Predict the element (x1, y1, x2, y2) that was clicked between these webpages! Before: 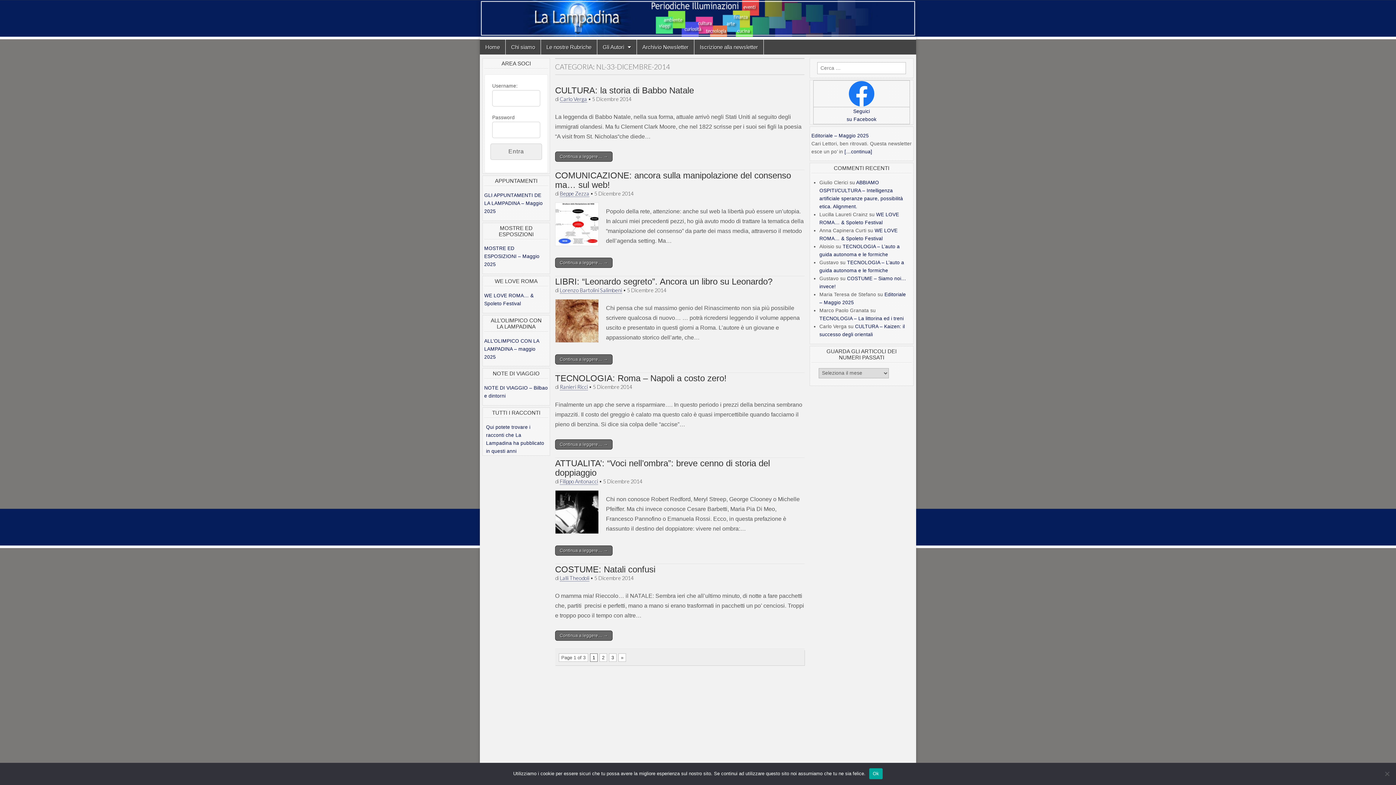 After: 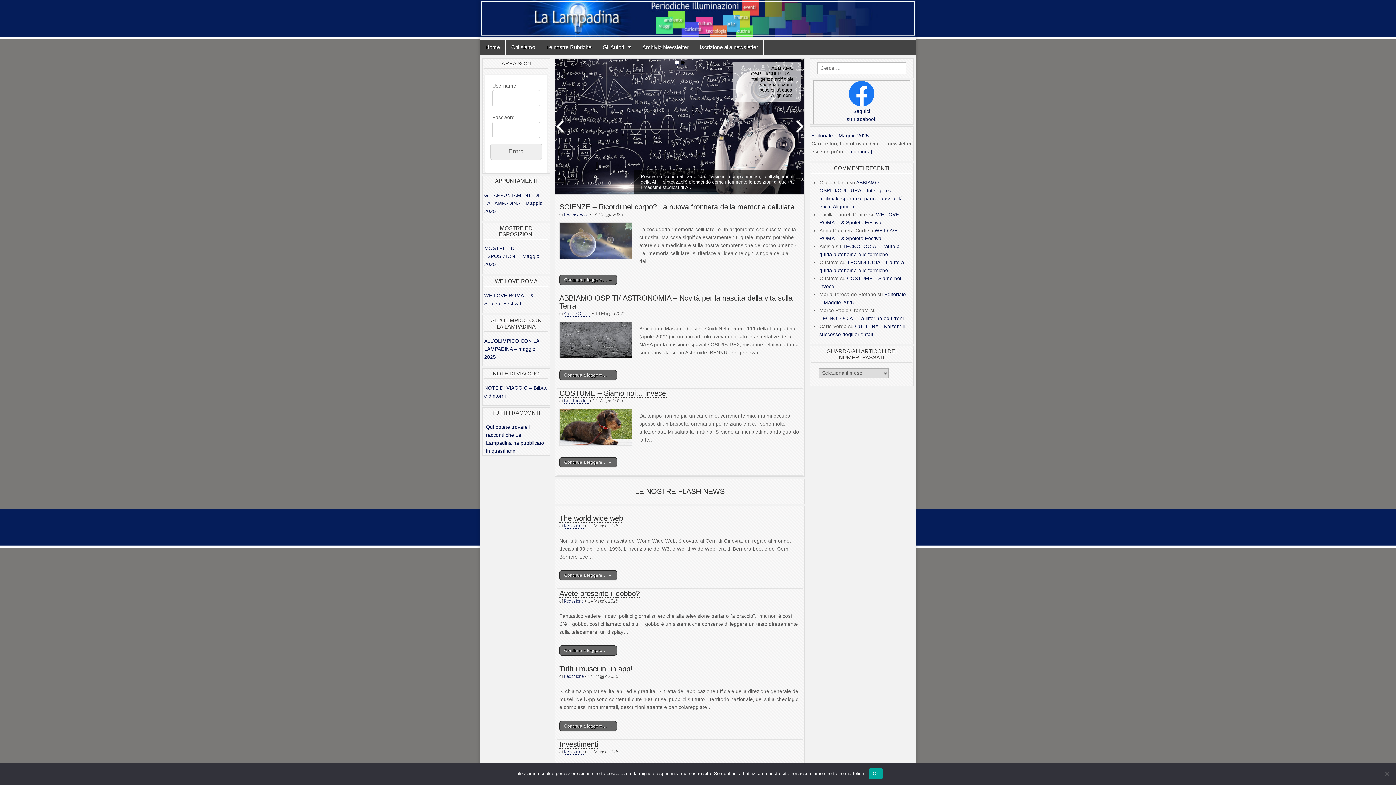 Action: bbox: (480, 0, 916, 39)